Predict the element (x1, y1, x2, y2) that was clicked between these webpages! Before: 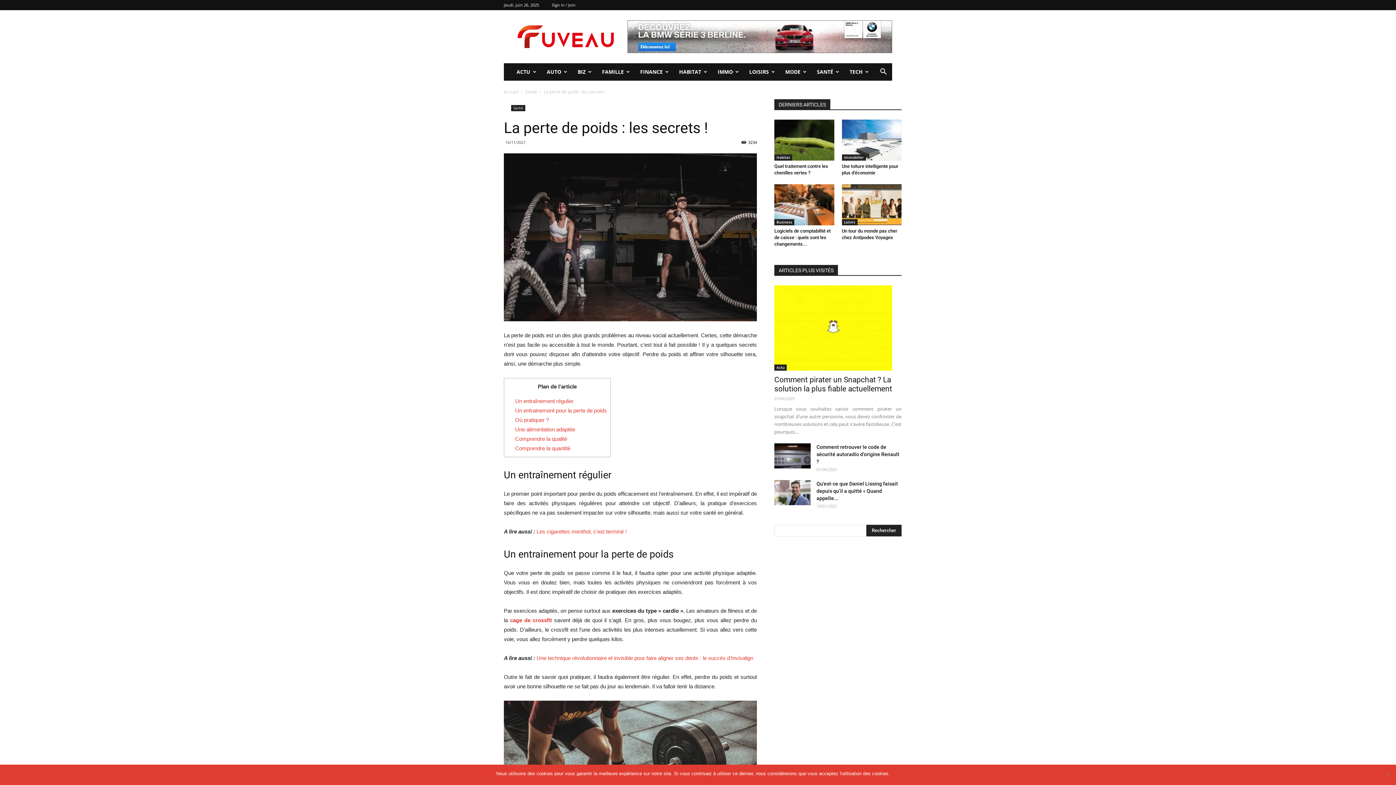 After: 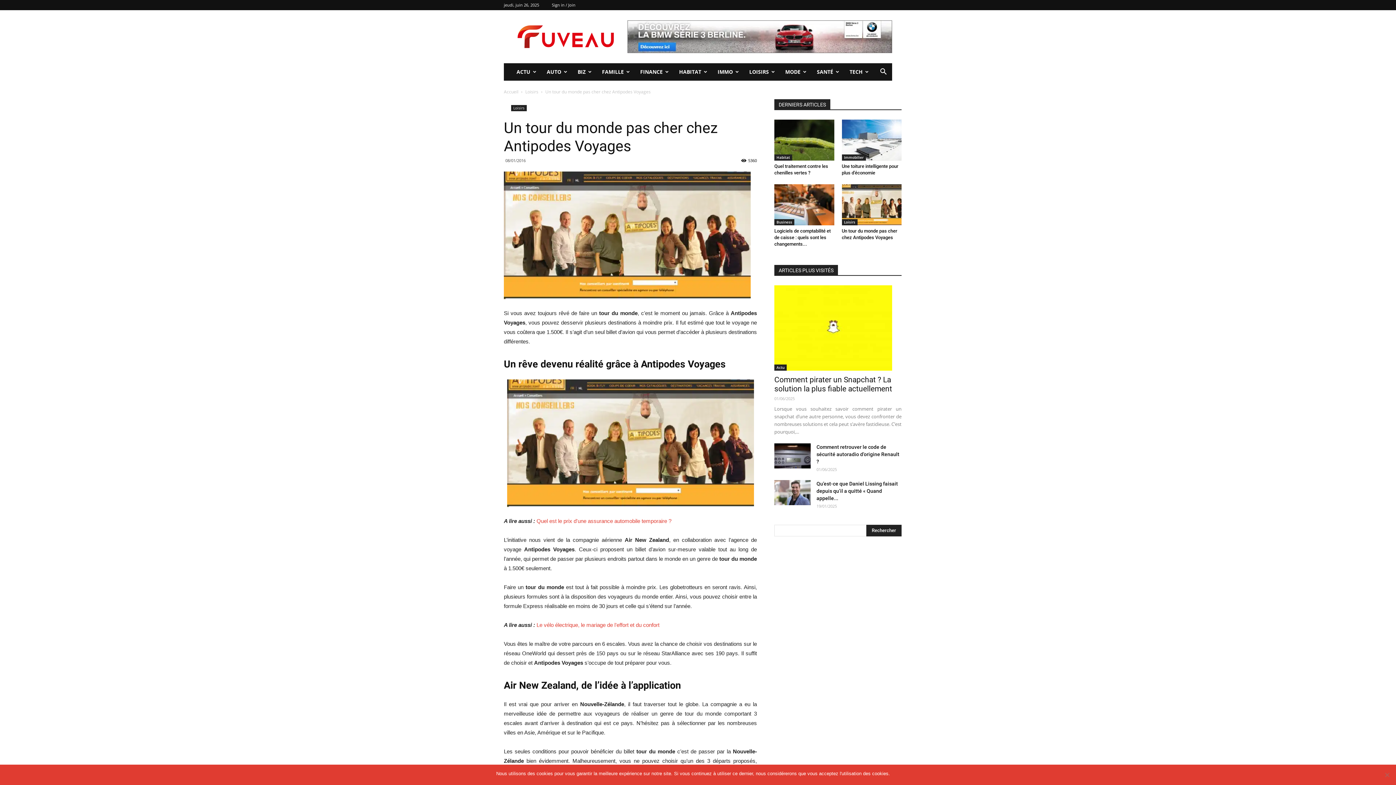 Action: bbox: (842, 184, 901, 225)